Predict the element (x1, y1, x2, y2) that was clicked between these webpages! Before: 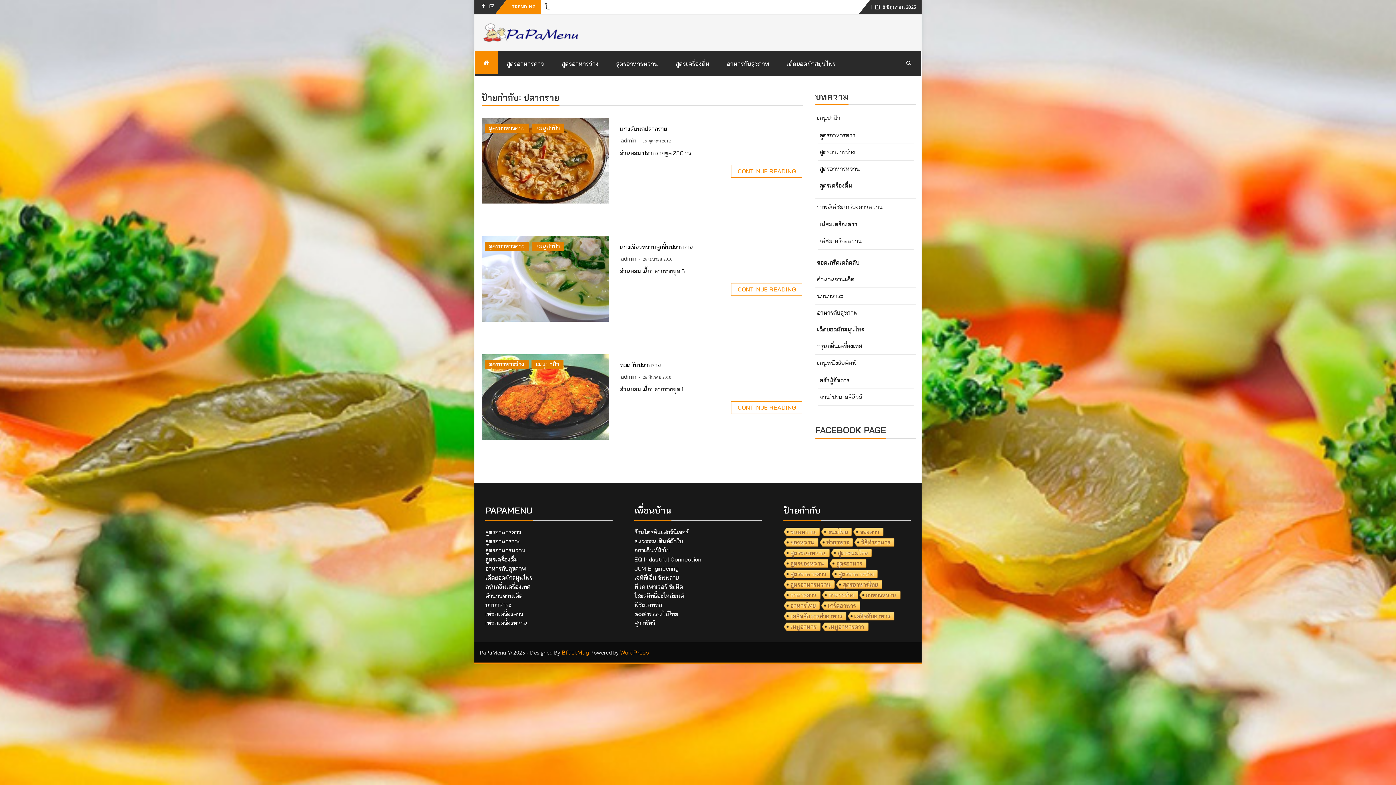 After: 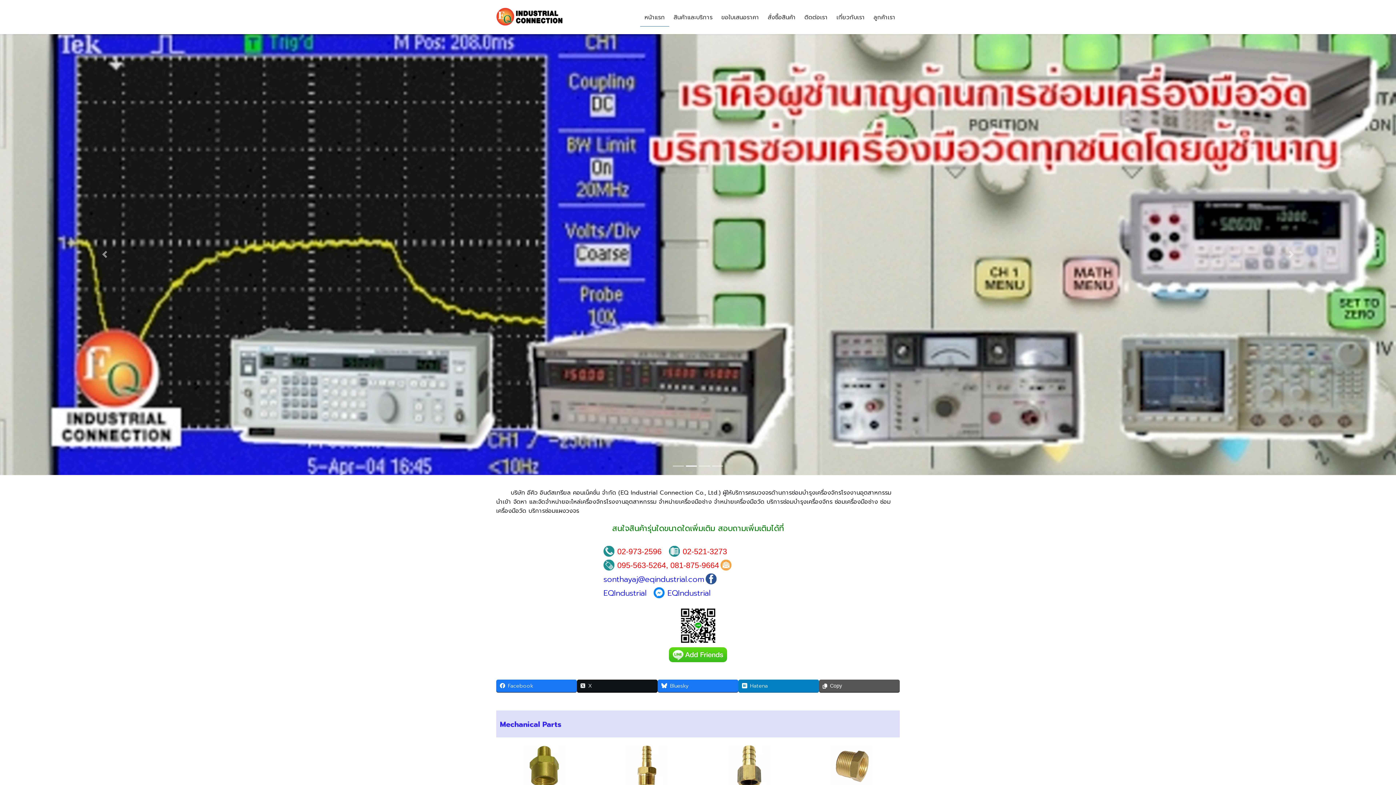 Action: label: EQ Industrial Connection bbox: (634, 556, 701, 563)